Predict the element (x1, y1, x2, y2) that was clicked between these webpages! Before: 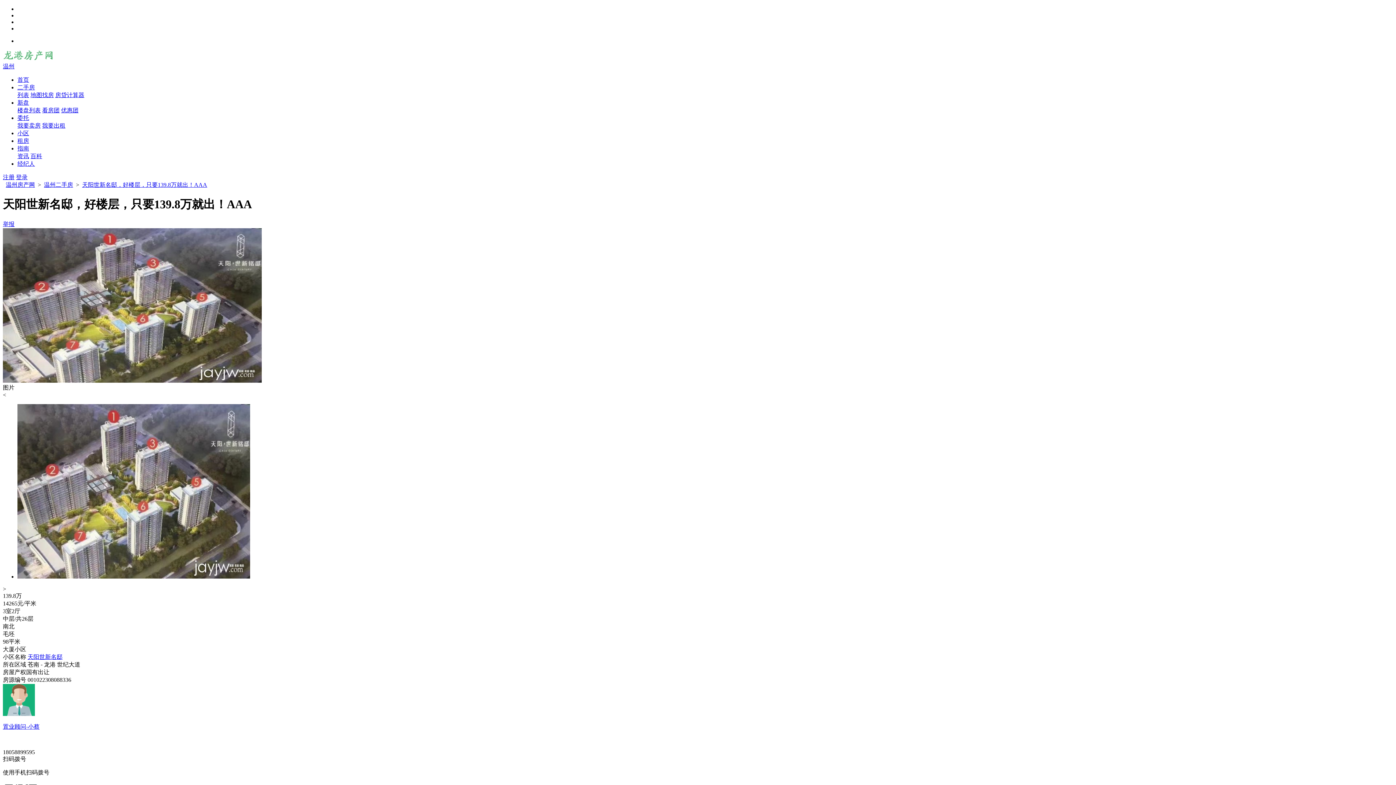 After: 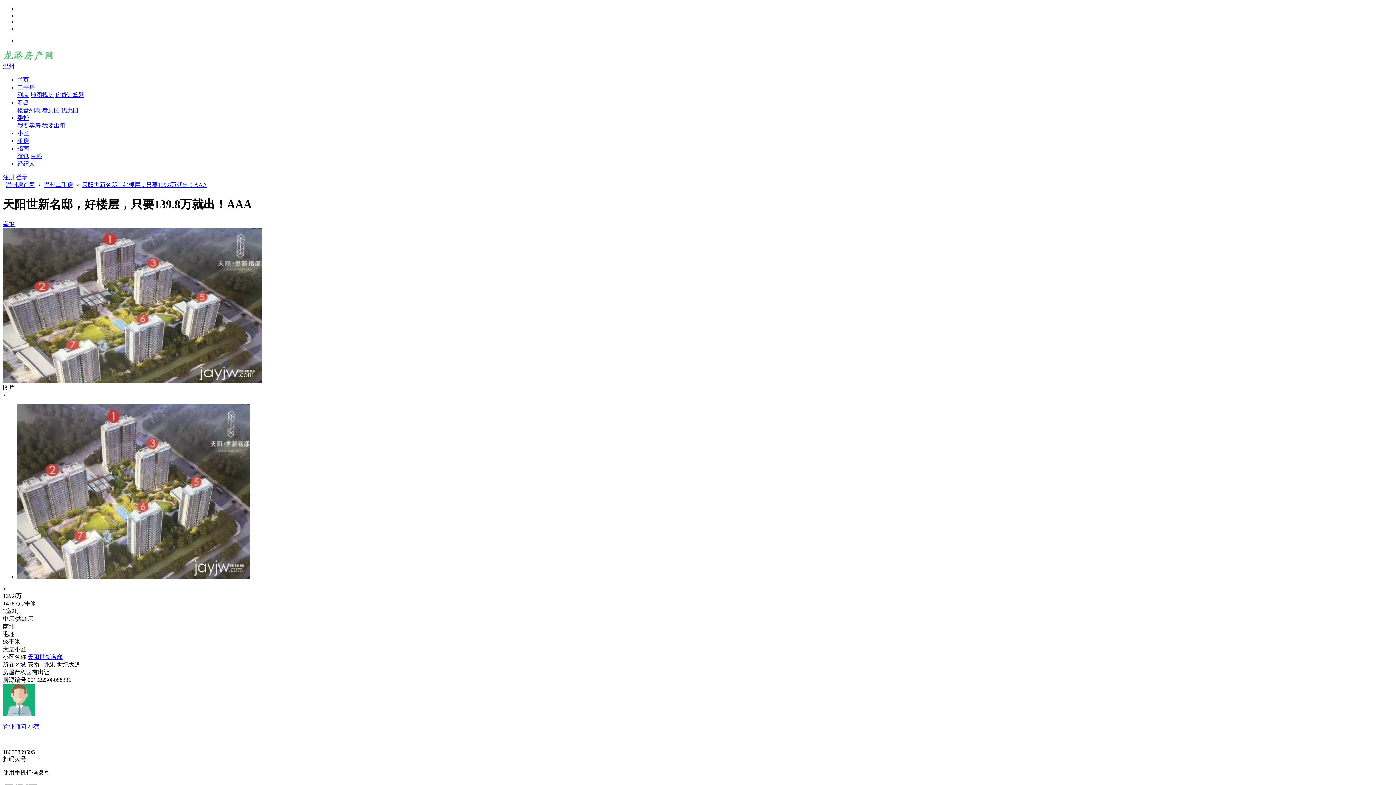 Action: label: 置业顾问-小蔡 bbox: (2, 723, 39, 730)